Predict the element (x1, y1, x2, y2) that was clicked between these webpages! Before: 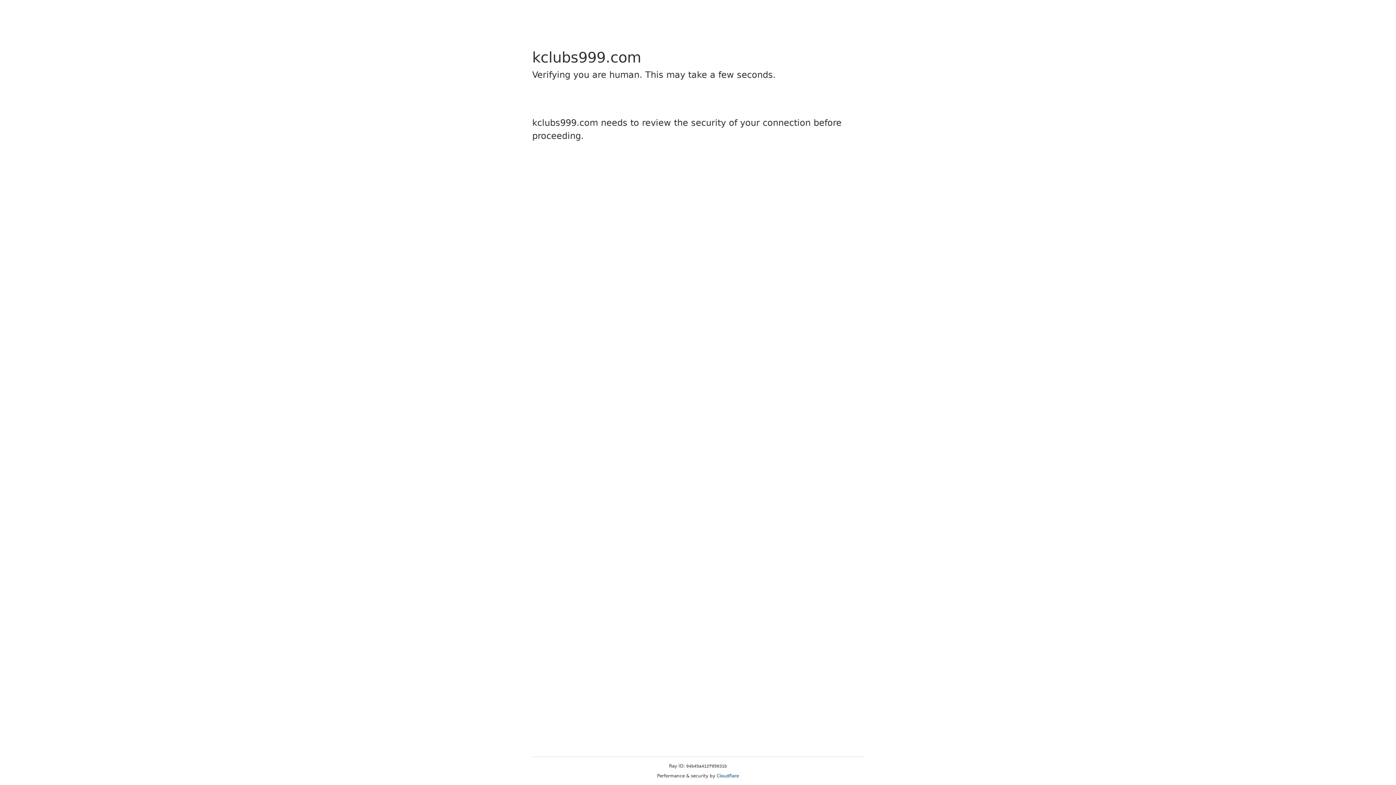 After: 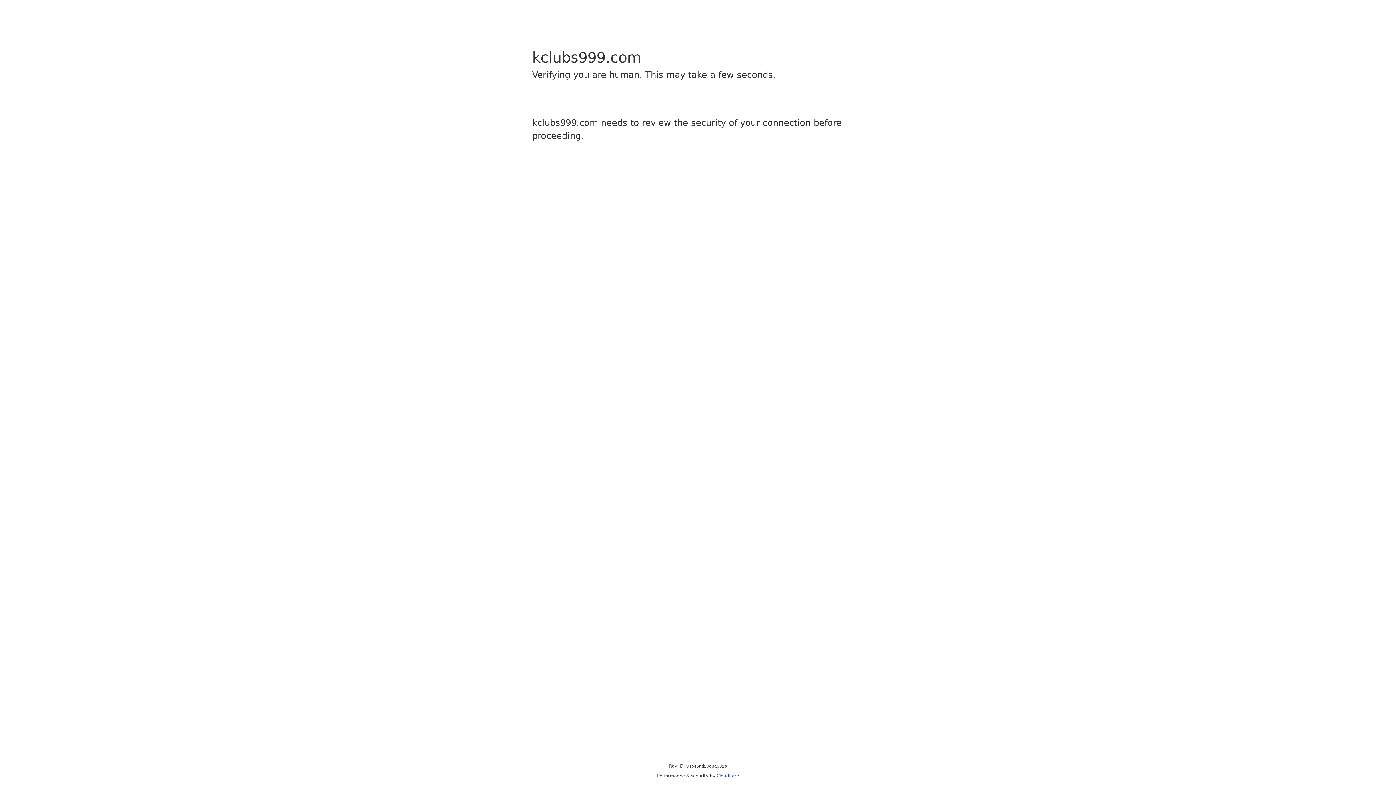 Action: bbox: (716, 773, 739, 778) label: Cloudflare